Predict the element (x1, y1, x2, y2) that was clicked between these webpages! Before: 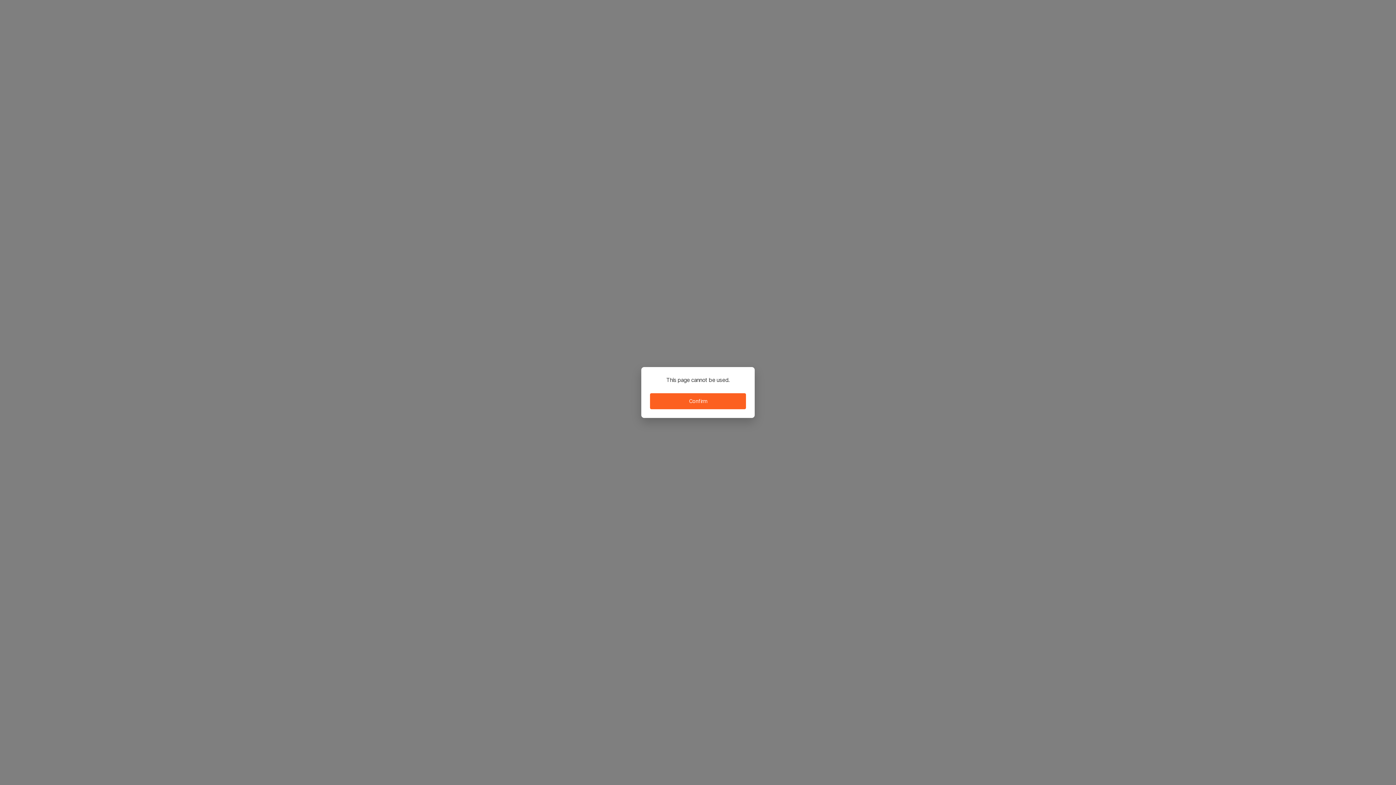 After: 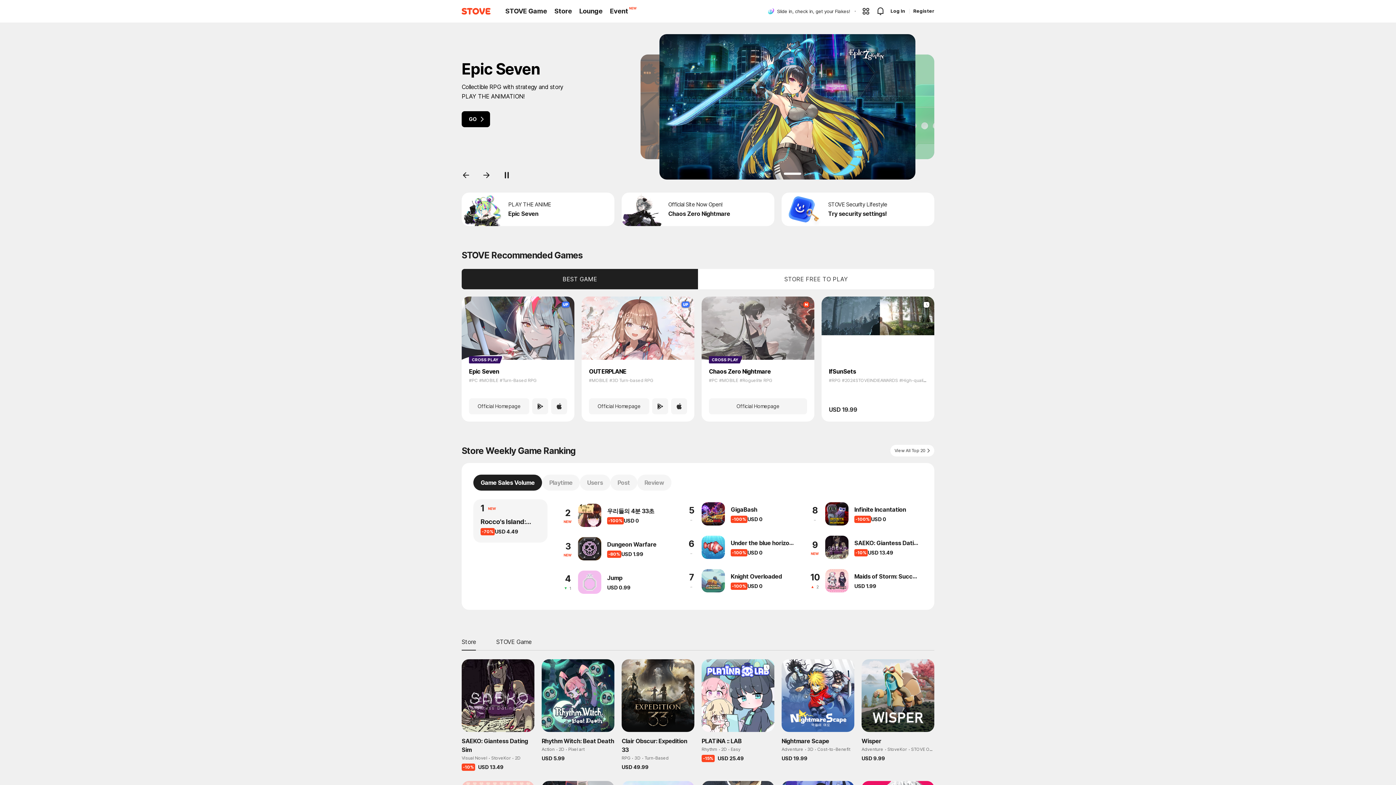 Action: bbox: (650, 393, 746, 409) label: Confirm